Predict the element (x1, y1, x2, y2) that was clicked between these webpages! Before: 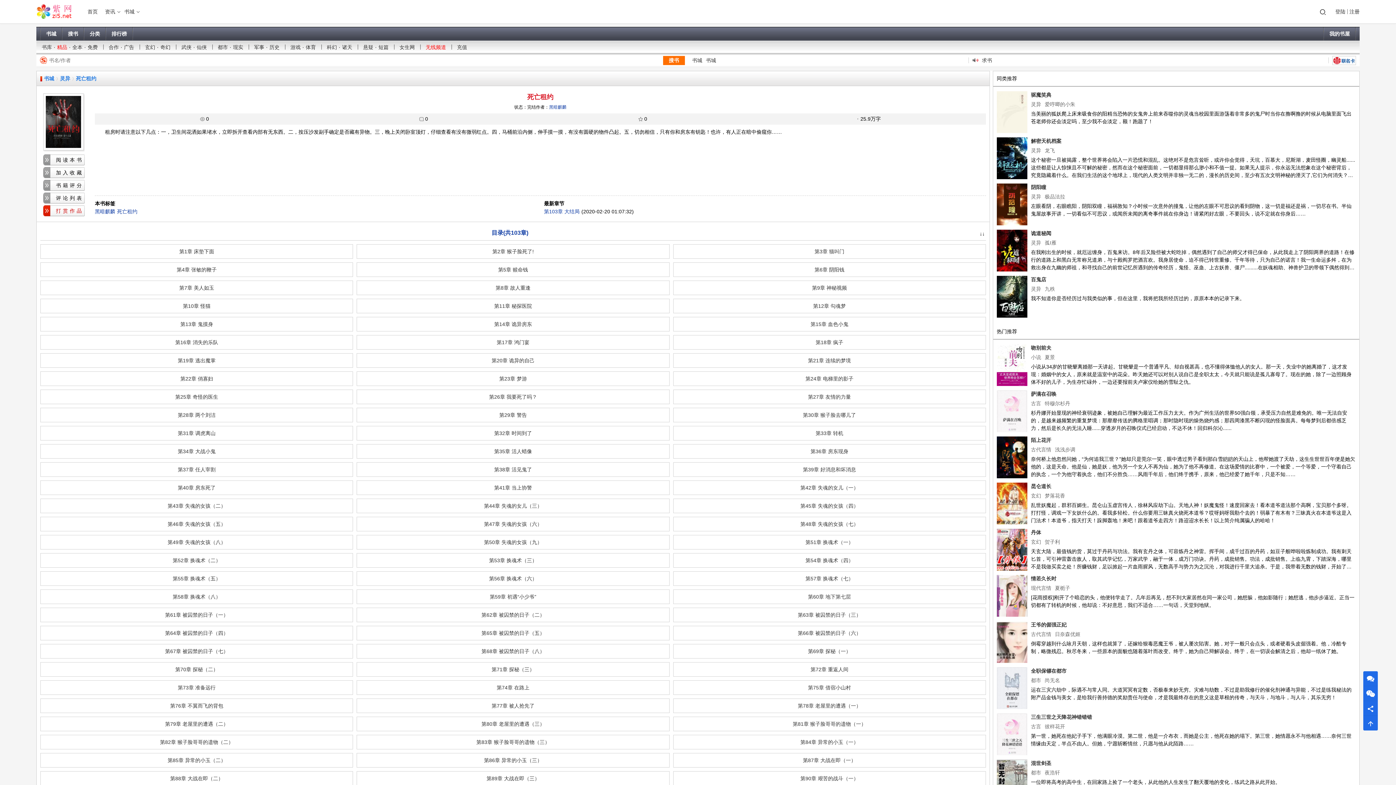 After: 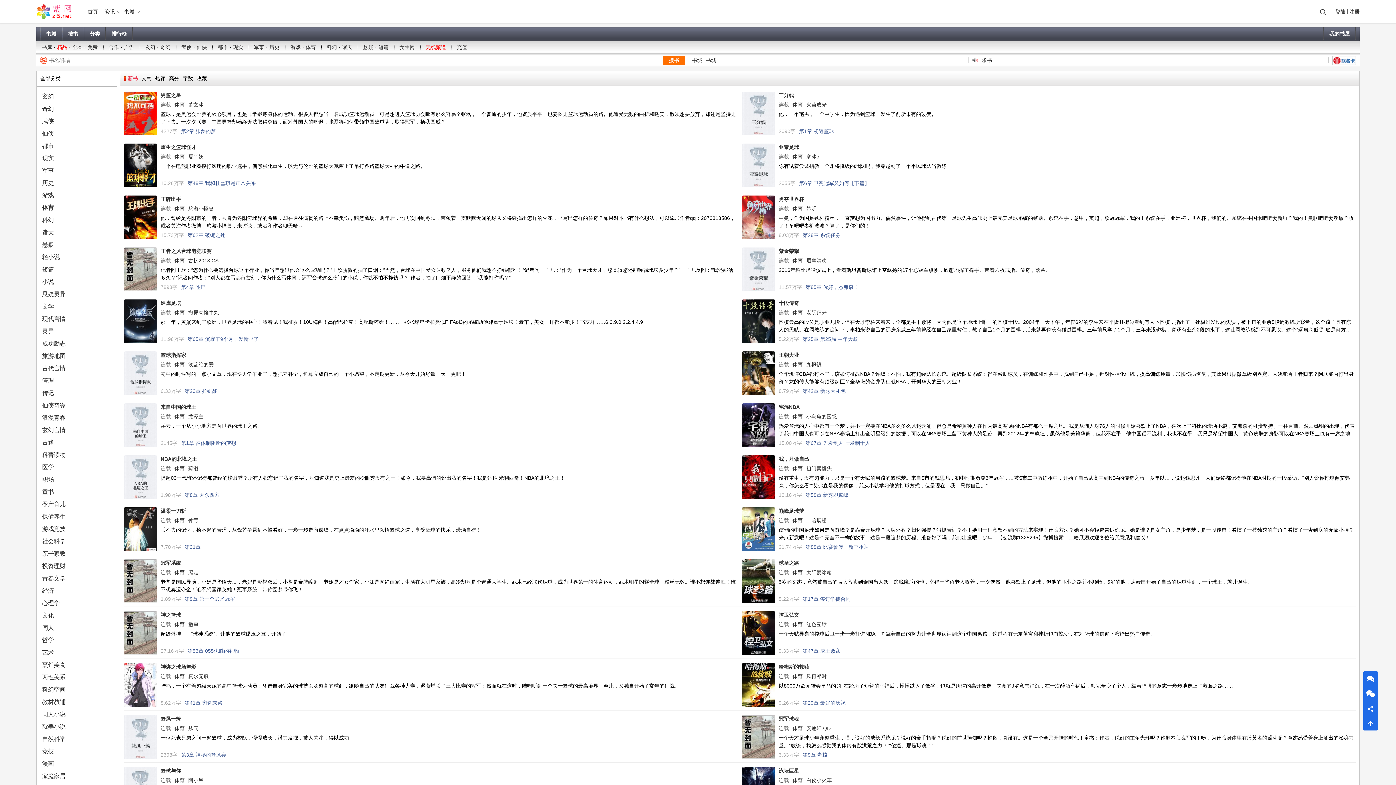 Action: label: 体育 bbox: (305, 44, 316, 49)